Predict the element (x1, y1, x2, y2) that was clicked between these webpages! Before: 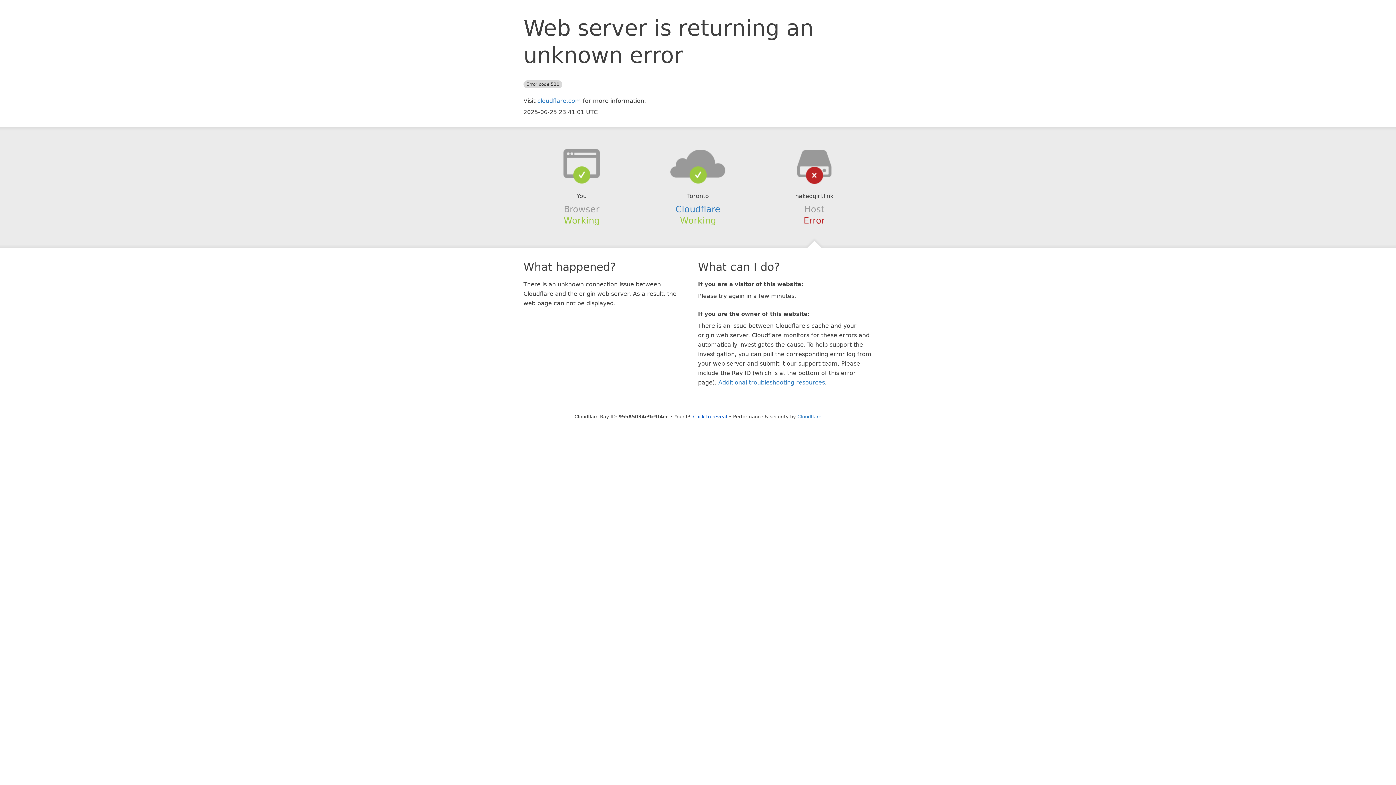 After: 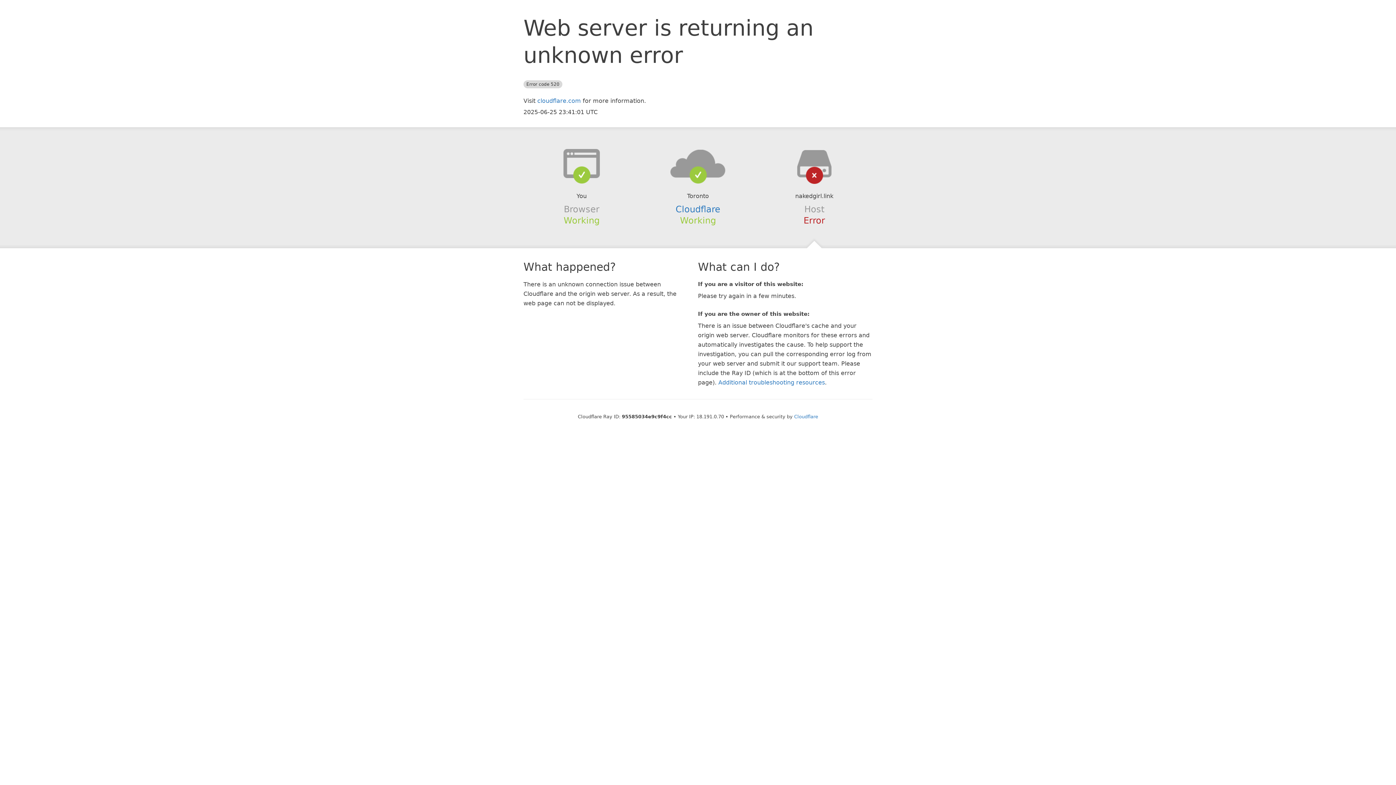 Action: bbox: (693, 414, 727, 419) label: Click to reveal